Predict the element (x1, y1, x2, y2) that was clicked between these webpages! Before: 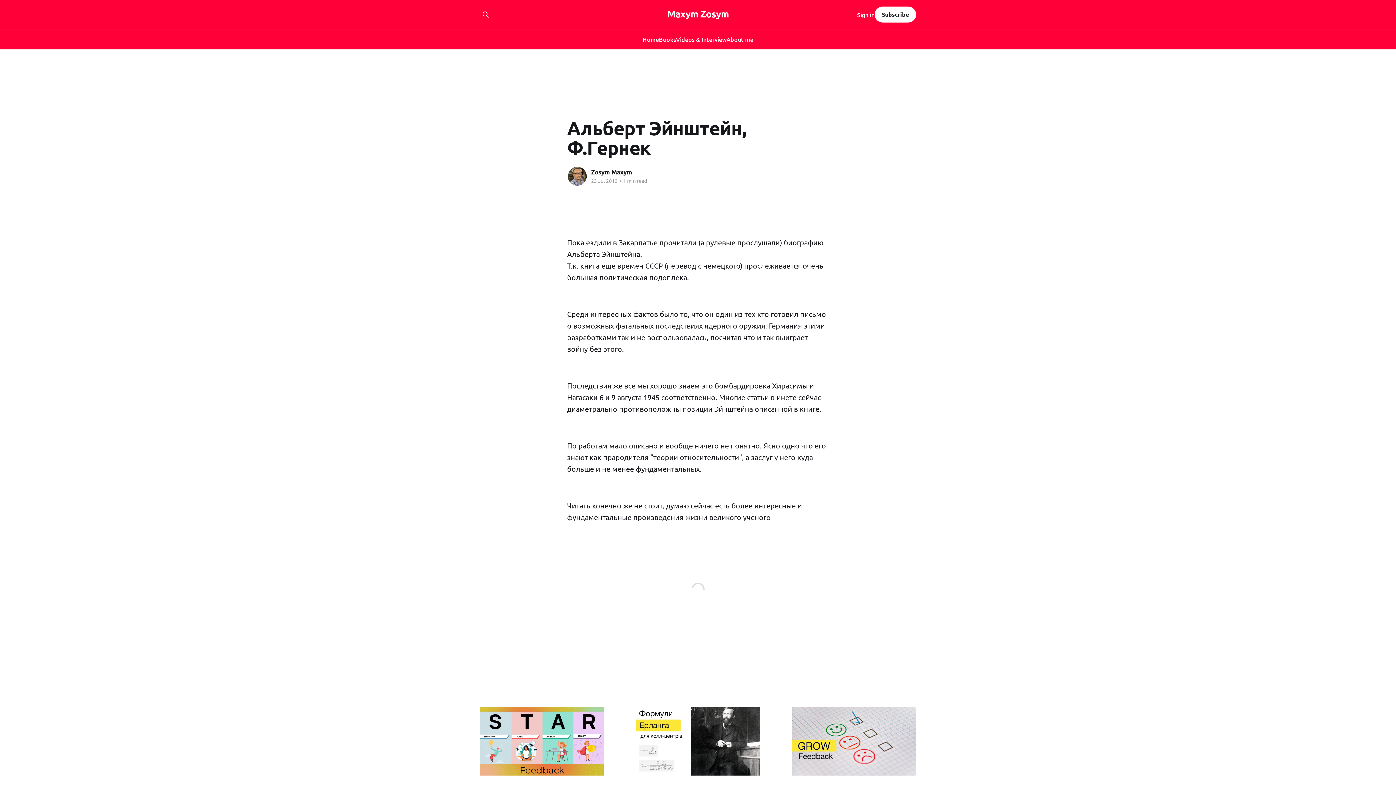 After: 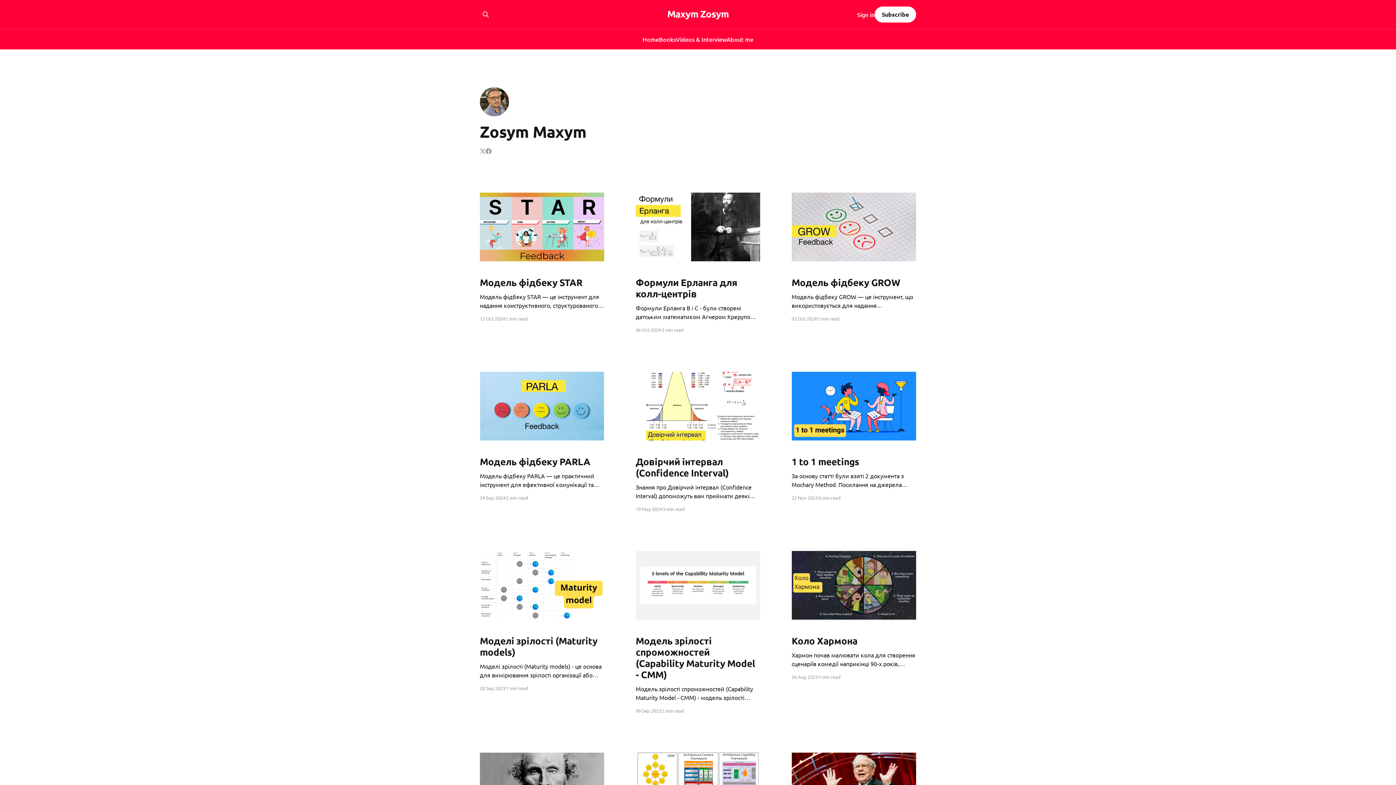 Action: bbox: (567, 166, 587, 186) label: Read more of Zosym Maxym